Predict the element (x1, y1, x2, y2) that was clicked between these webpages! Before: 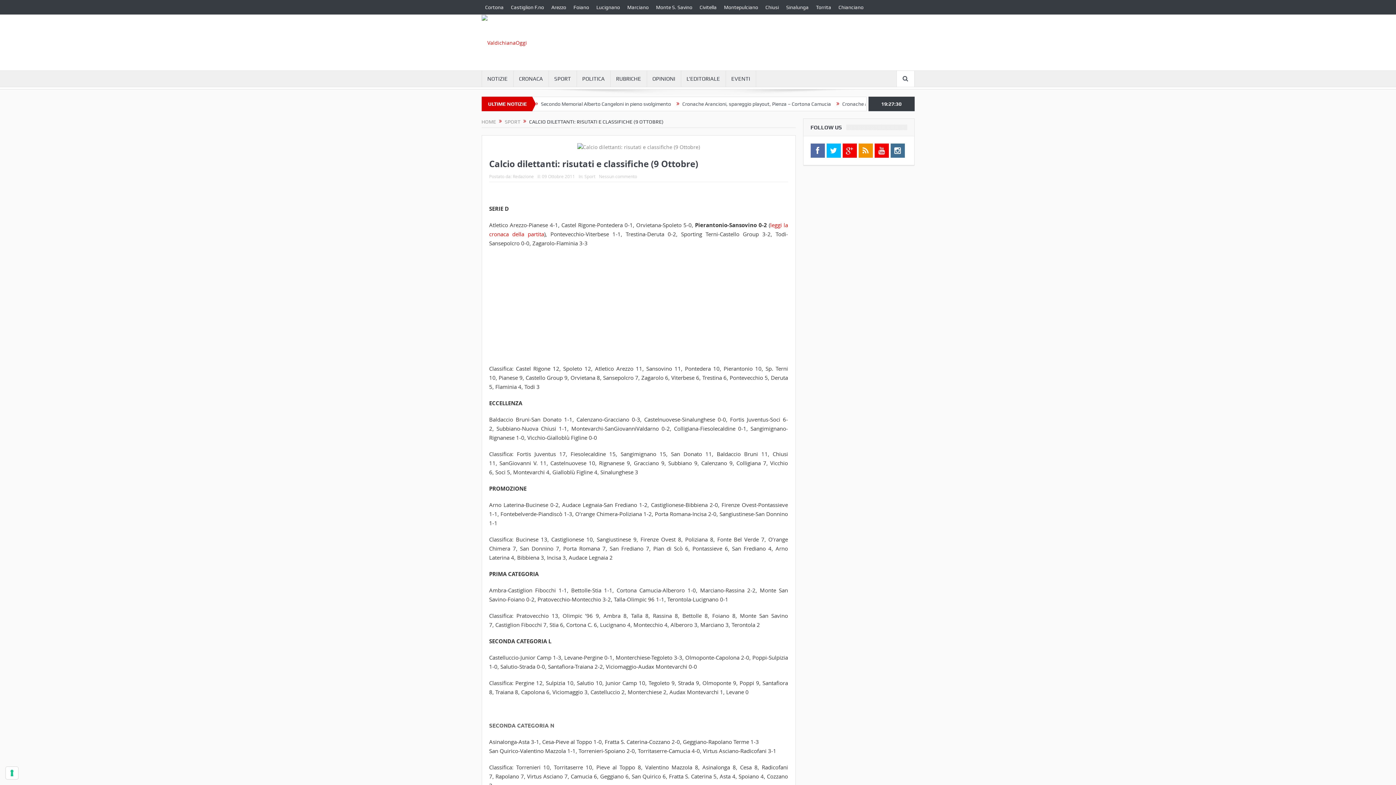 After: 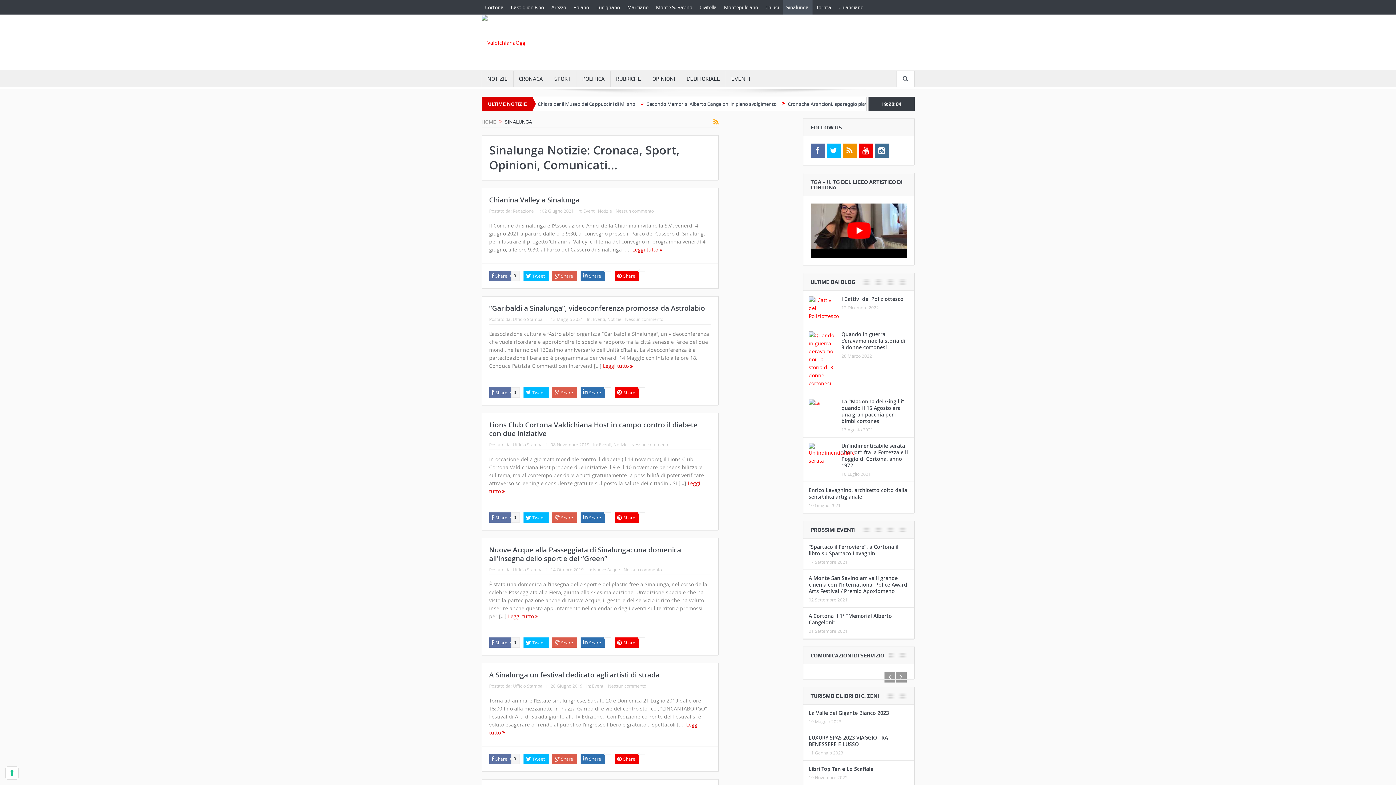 Action: label: Sinalunga bbox: (782, 0, 812, 14)